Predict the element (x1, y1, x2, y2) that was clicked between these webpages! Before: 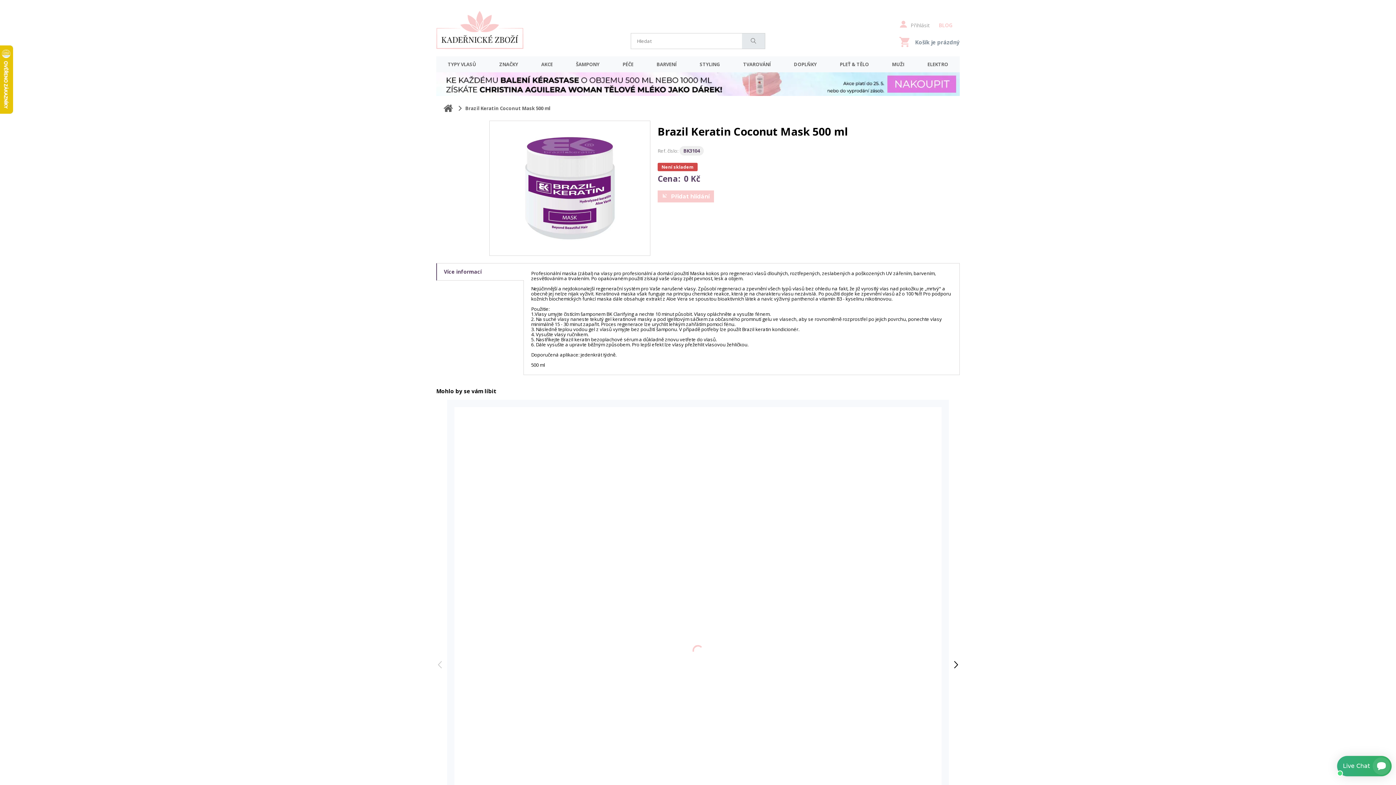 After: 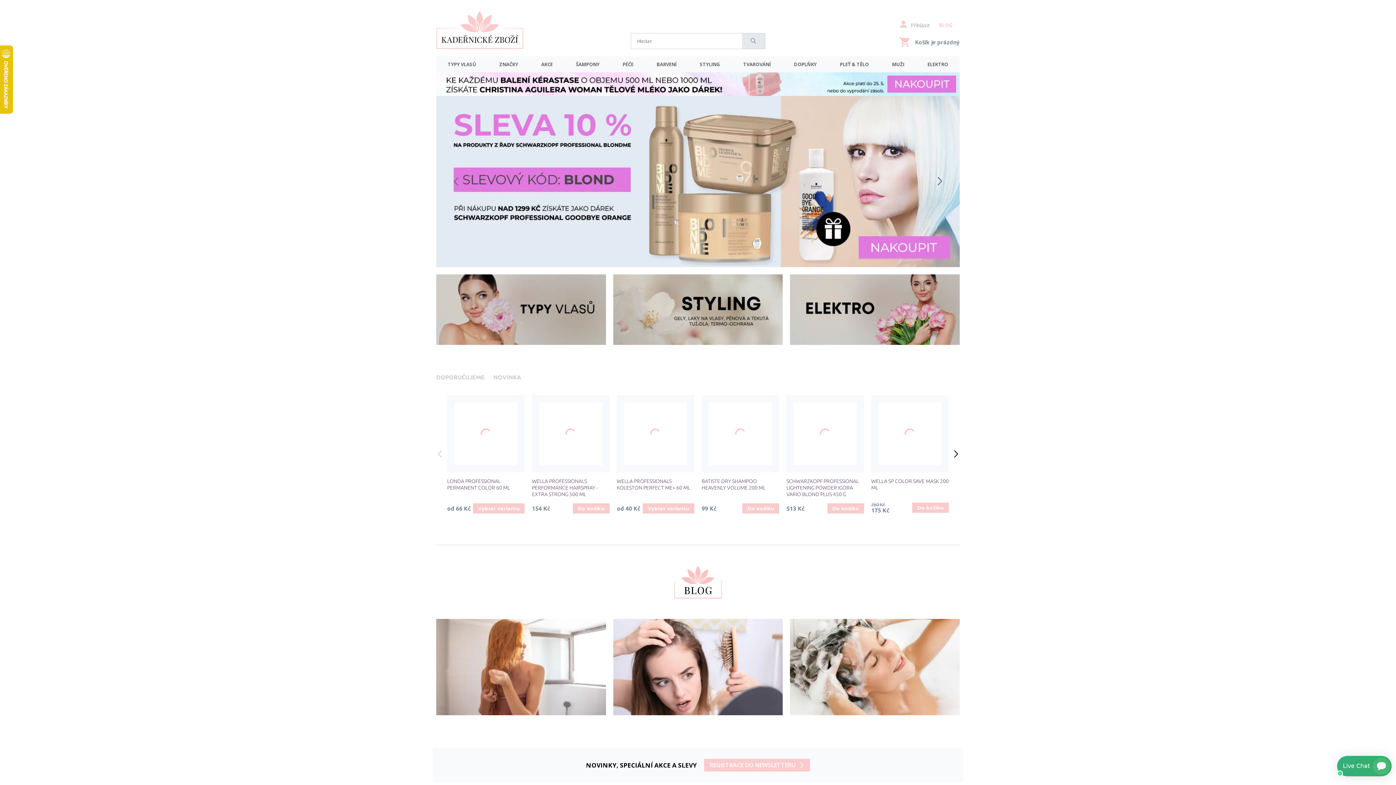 Action: bbox: (436, 10, 523, 49)